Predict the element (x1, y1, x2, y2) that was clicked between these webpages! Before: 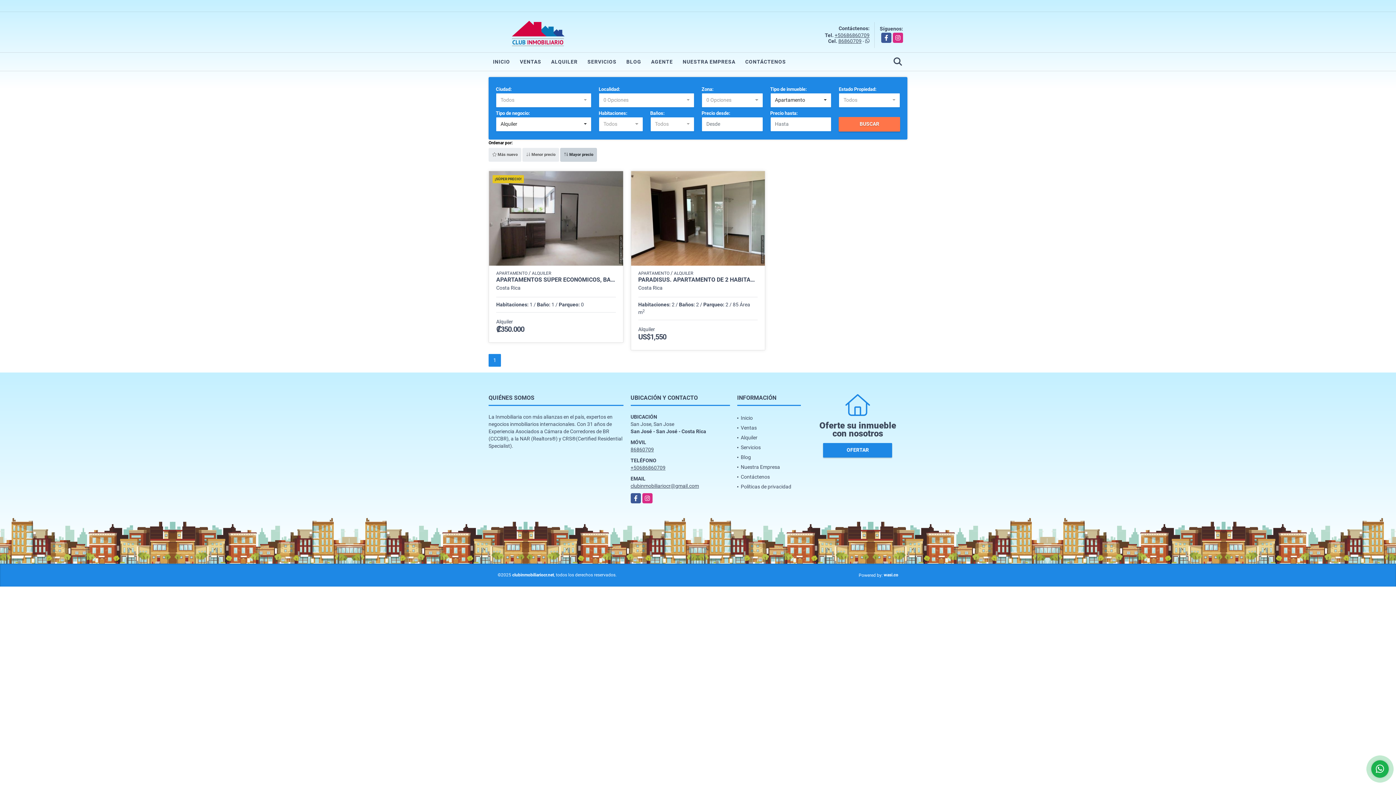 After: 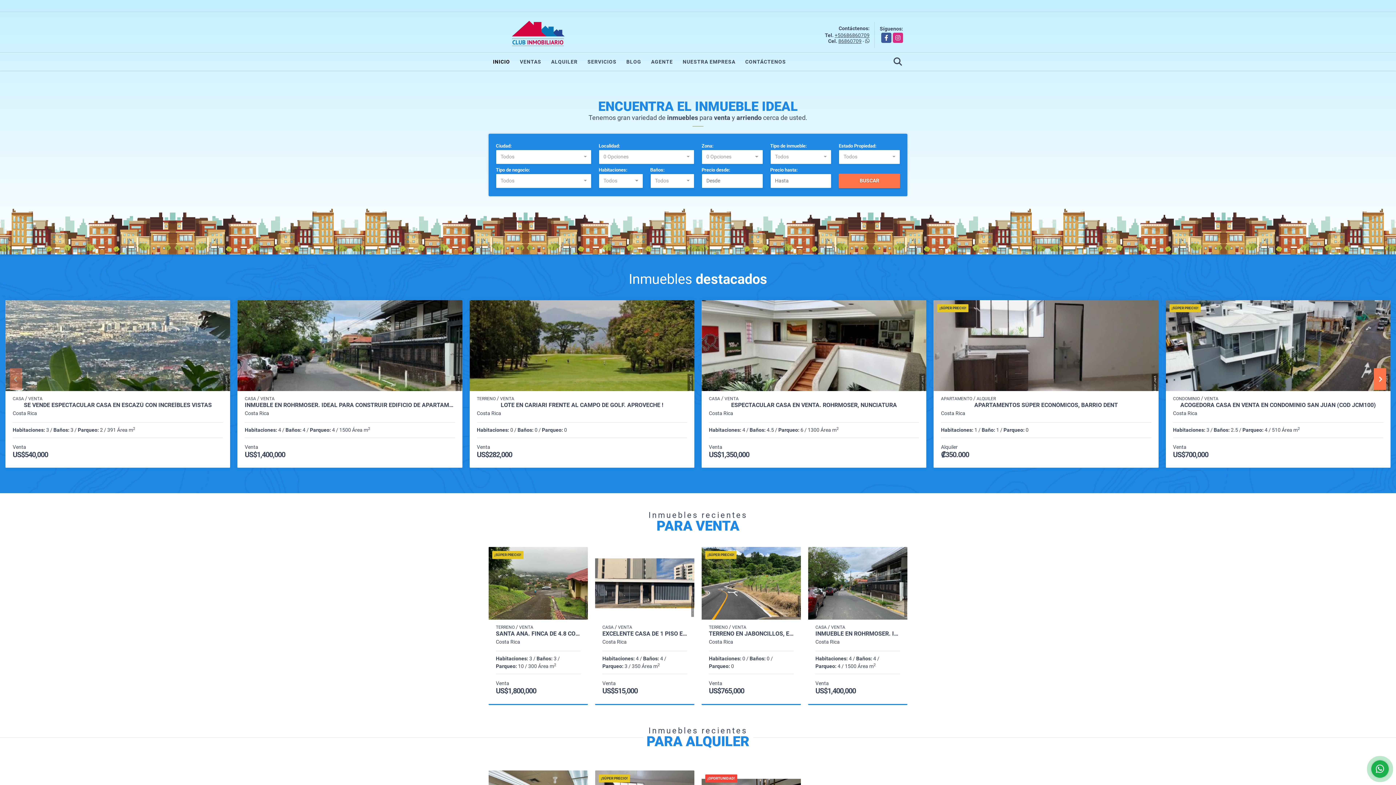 Action: bbox: (491, 20, 585, 46)